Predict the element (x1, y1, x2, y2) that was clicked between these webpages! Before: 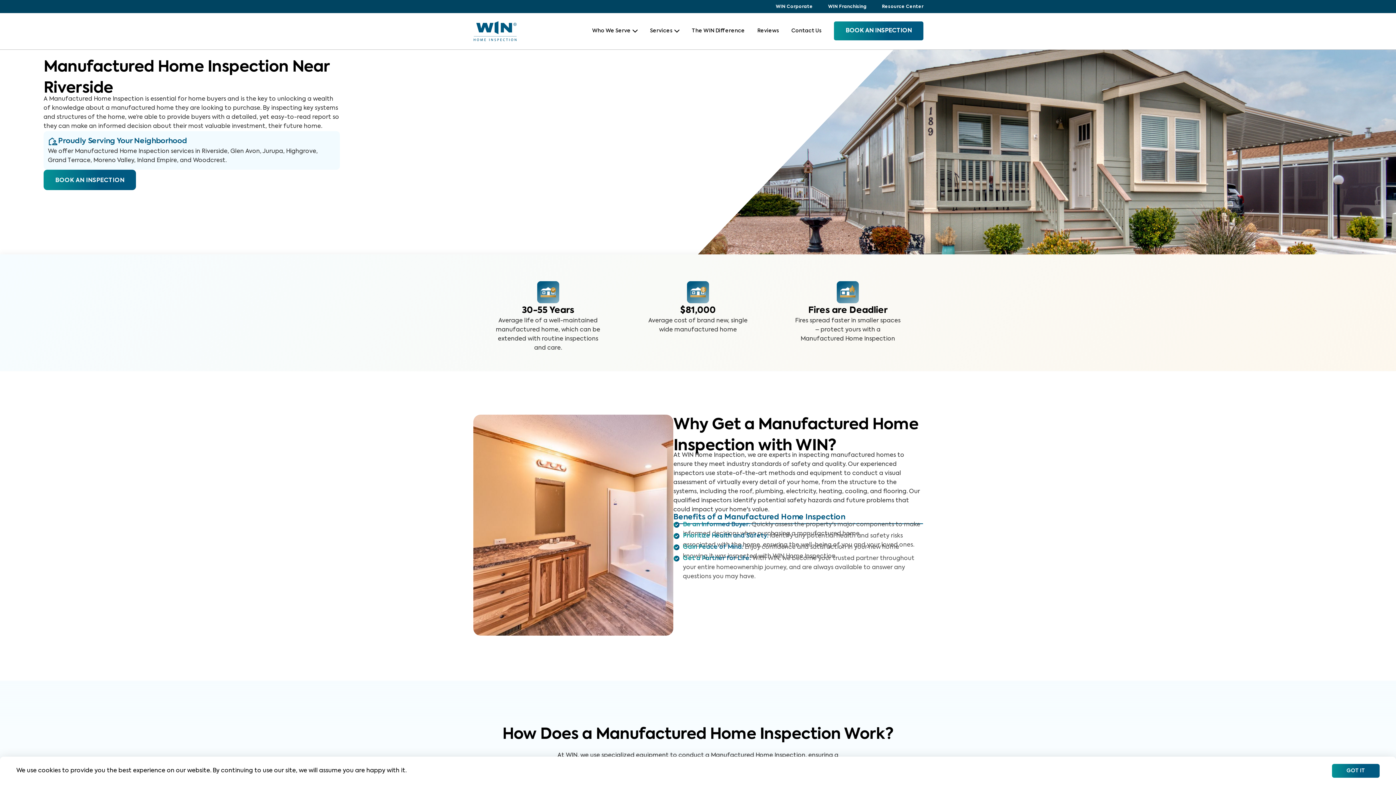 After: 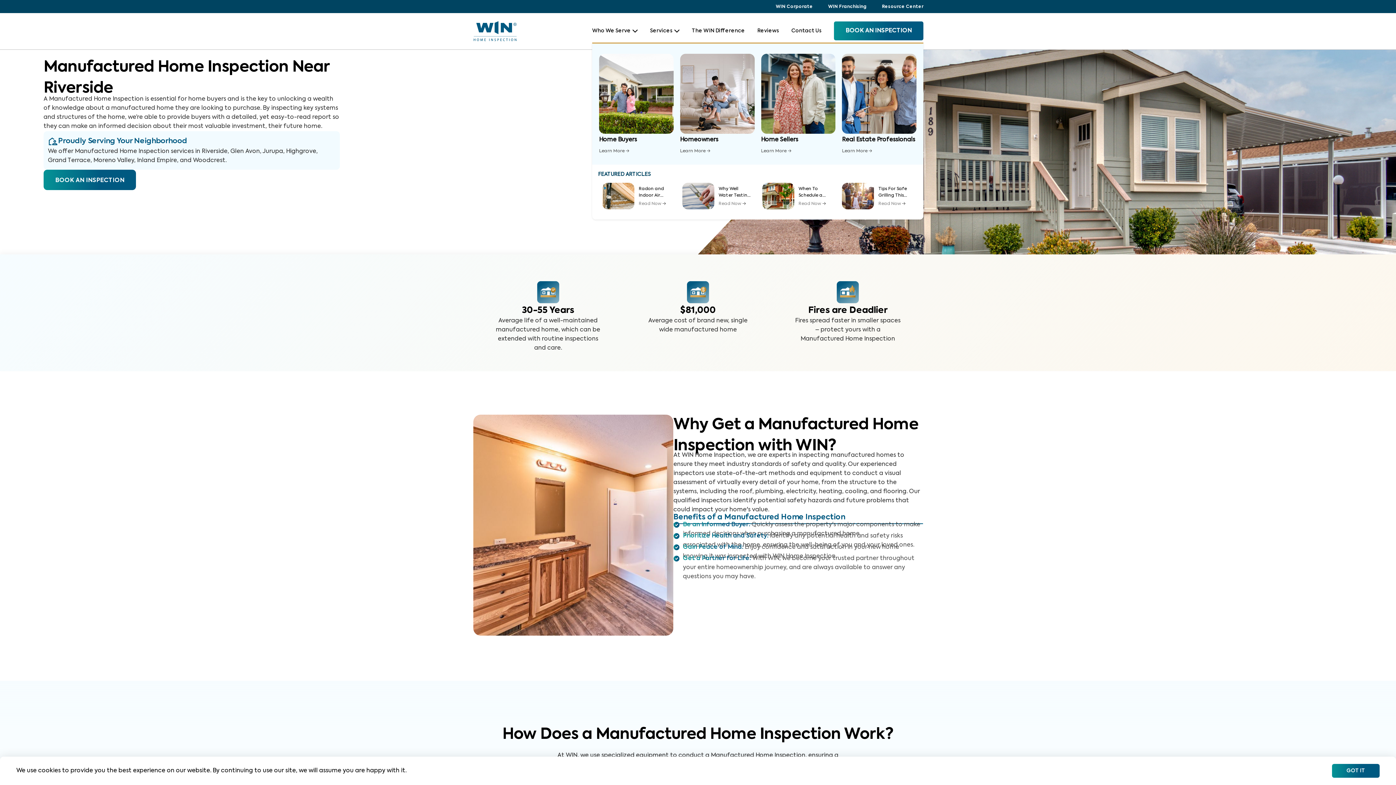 Action: bbox: (592, 28, 637, 33) label: Who We Serve